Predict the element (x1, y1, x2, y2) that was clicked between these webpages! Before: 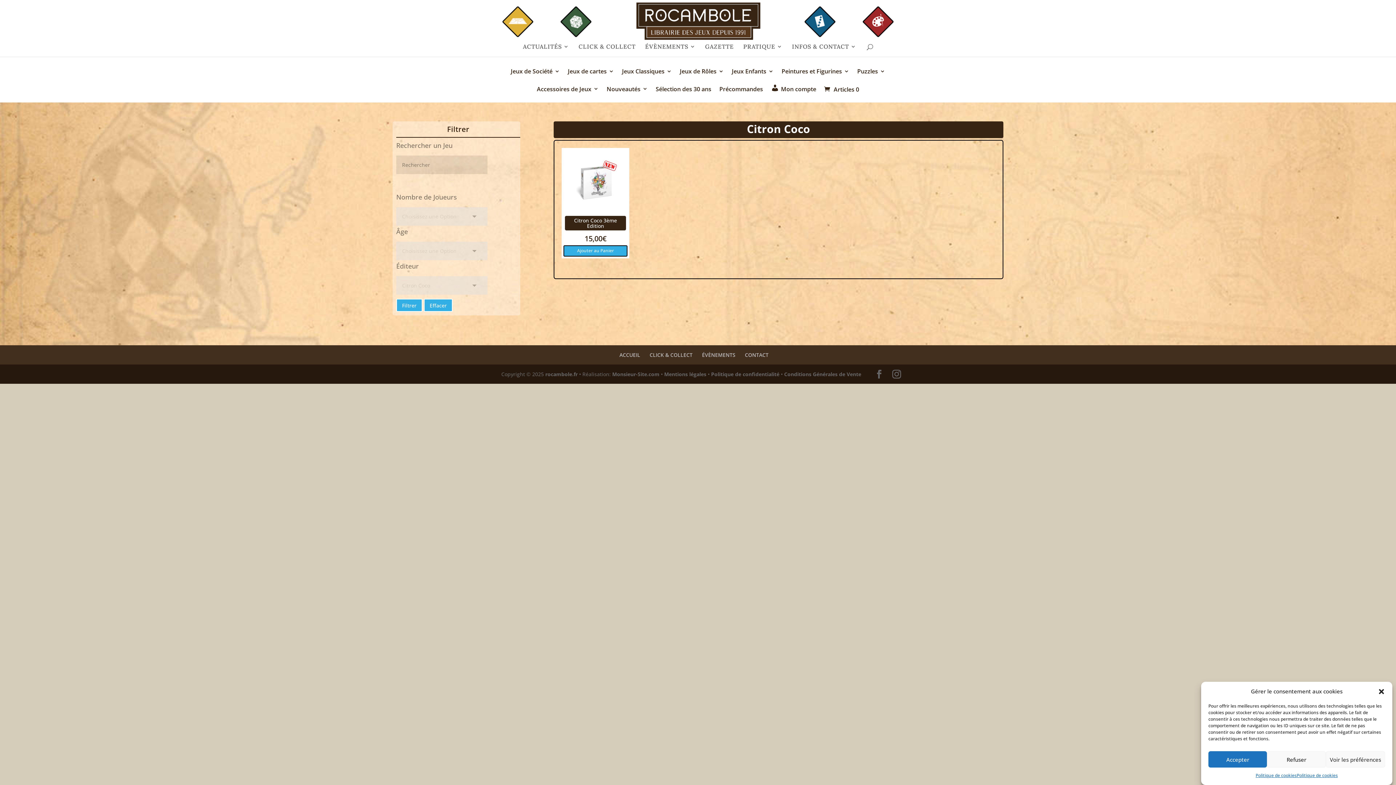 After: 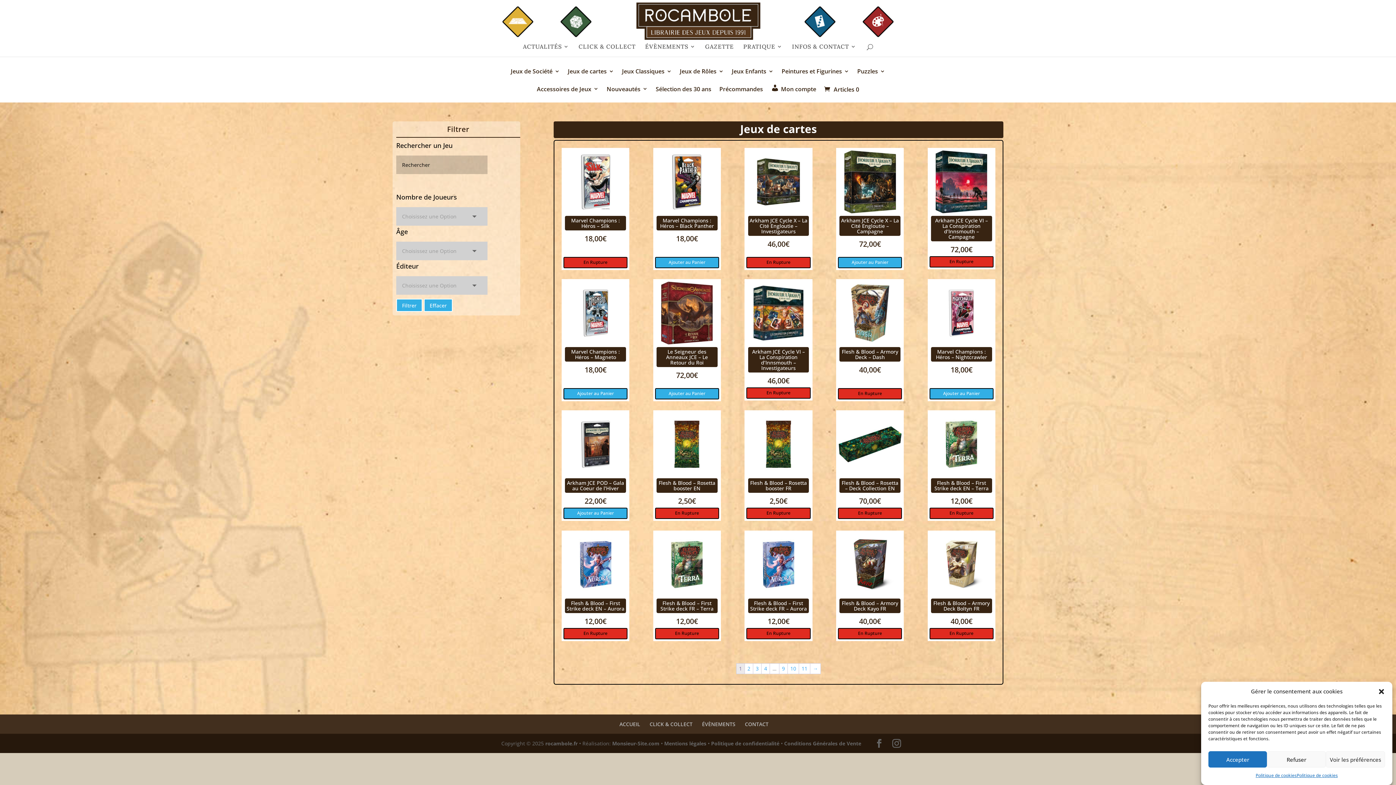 Action: bbox: (568, 68, 614, 84) label: Jeux de cartes